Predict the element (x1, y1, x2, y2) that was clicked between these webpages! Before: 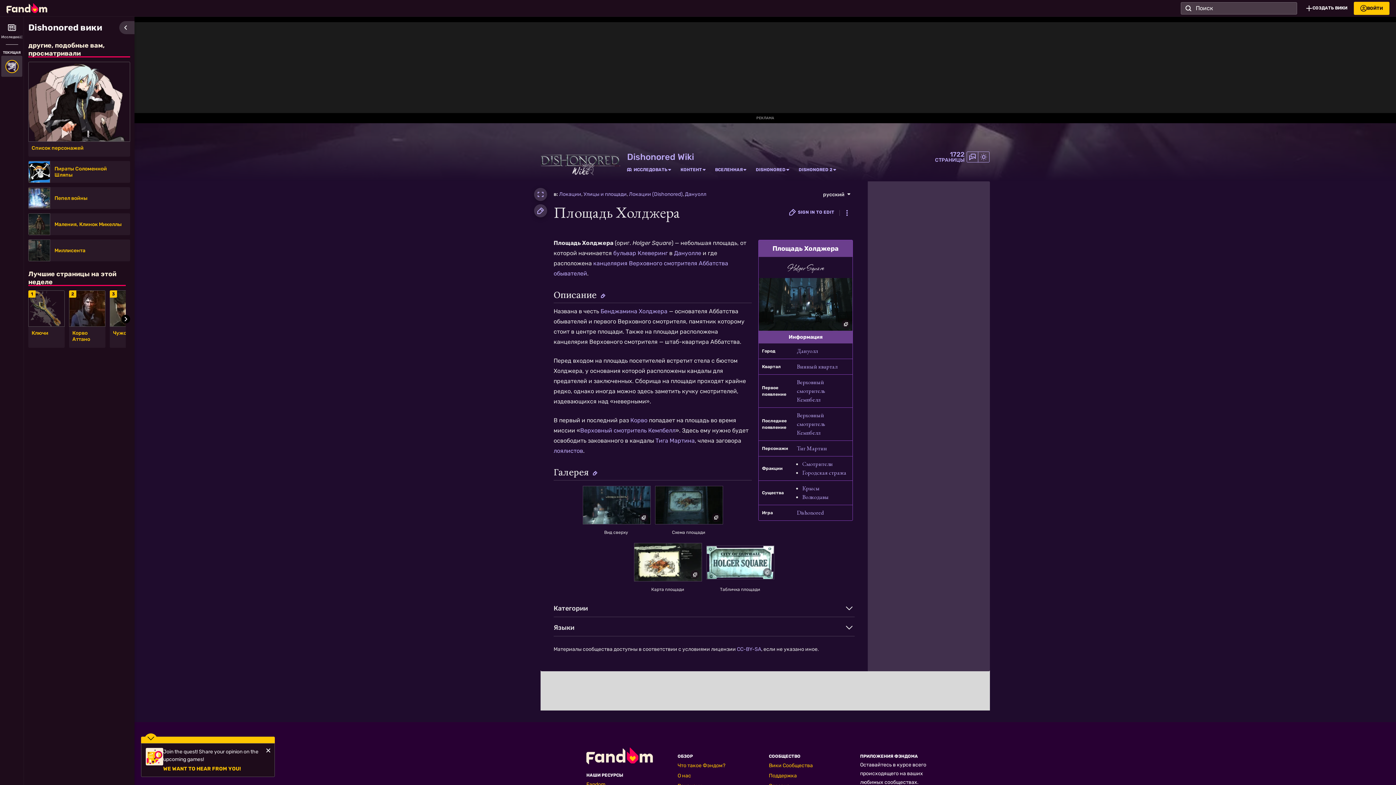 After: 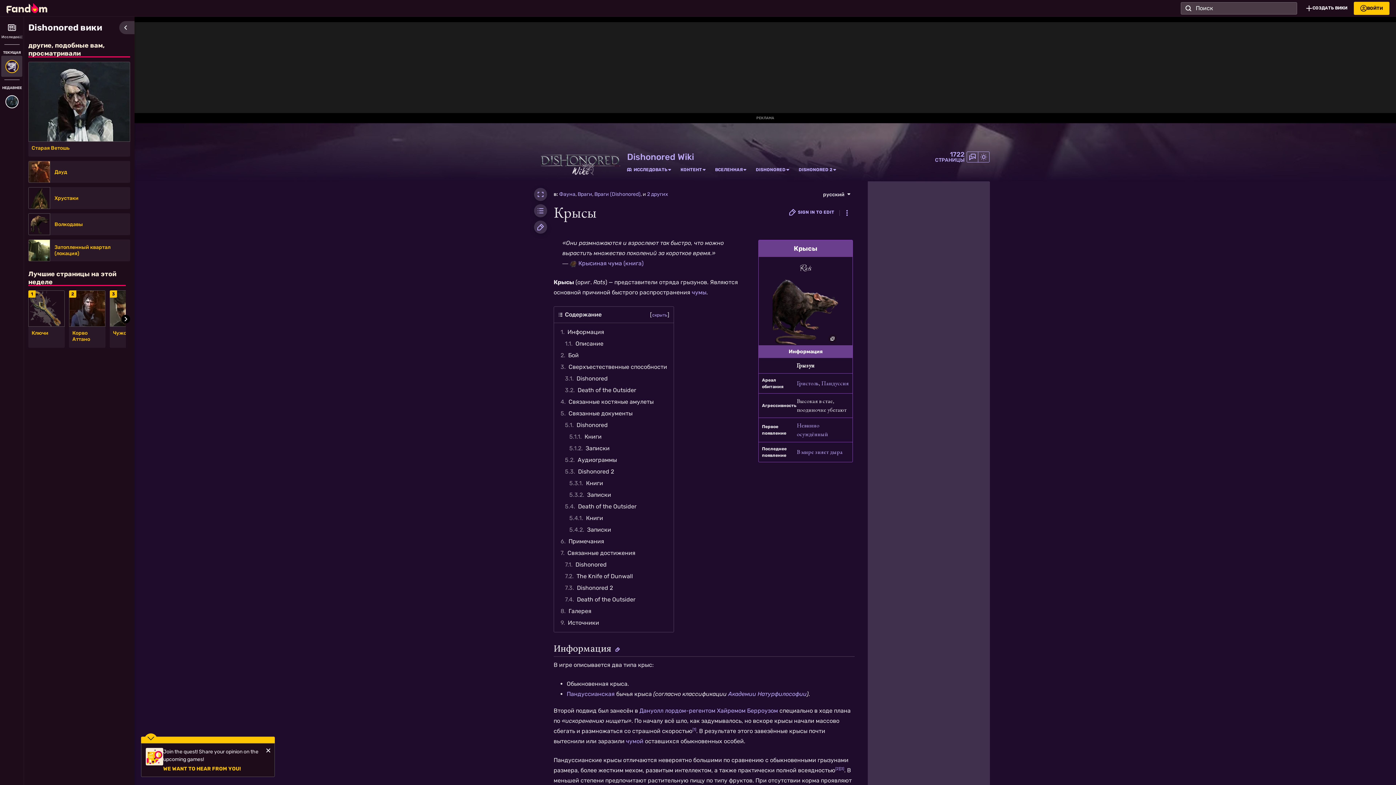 Action: label: Крысы bbox: (802, 484, 820, 492)